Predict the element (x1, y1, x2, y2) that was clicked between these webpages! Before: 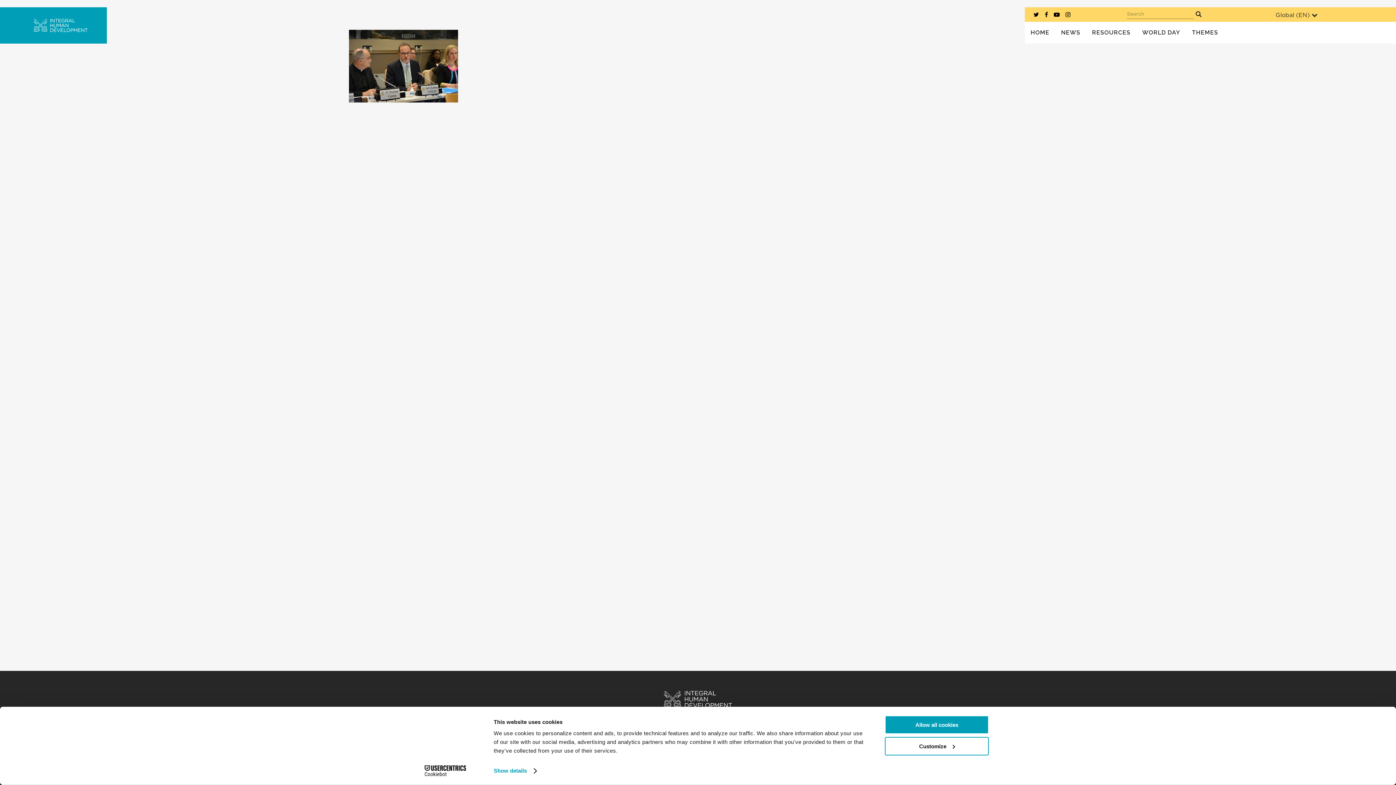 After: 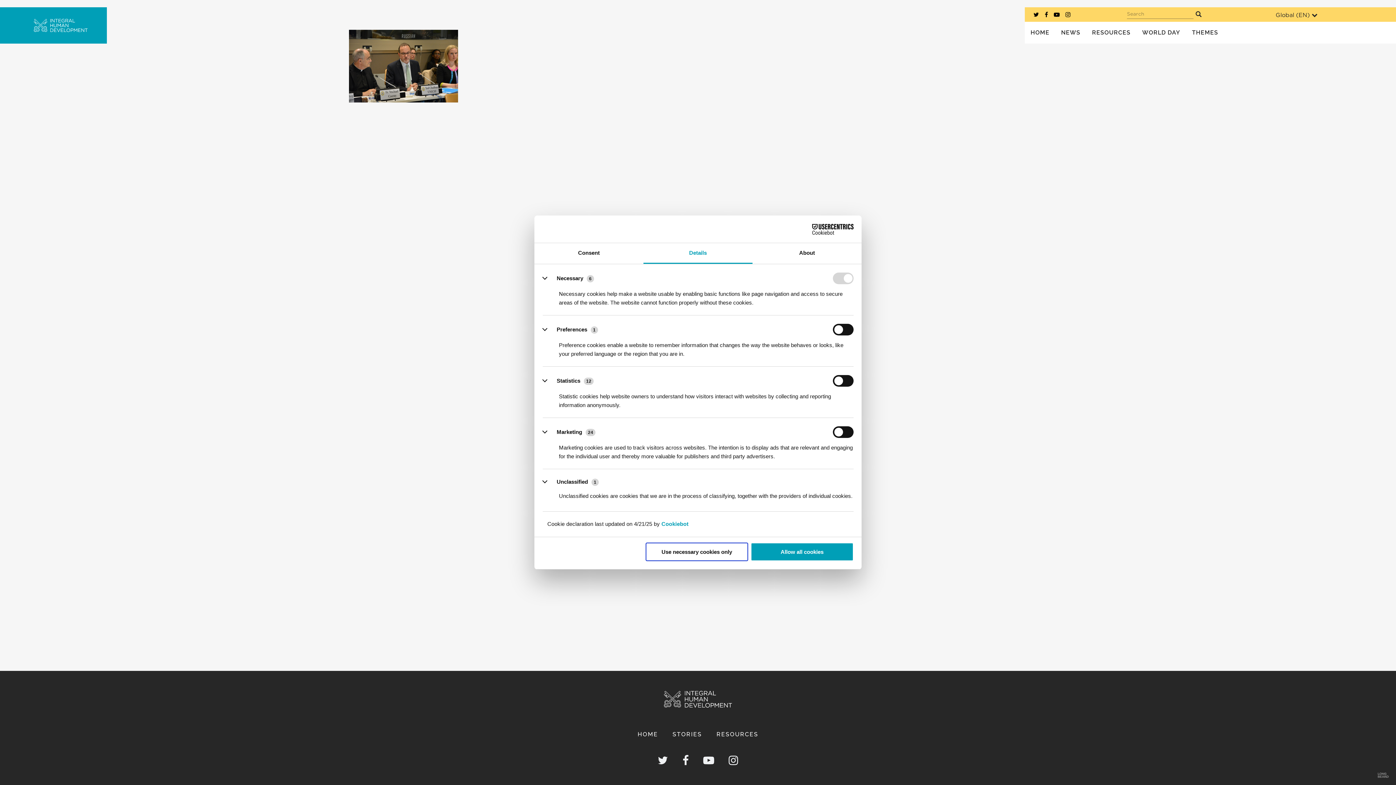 Action: bbox: (493, 765, 536, 776) label: Show details